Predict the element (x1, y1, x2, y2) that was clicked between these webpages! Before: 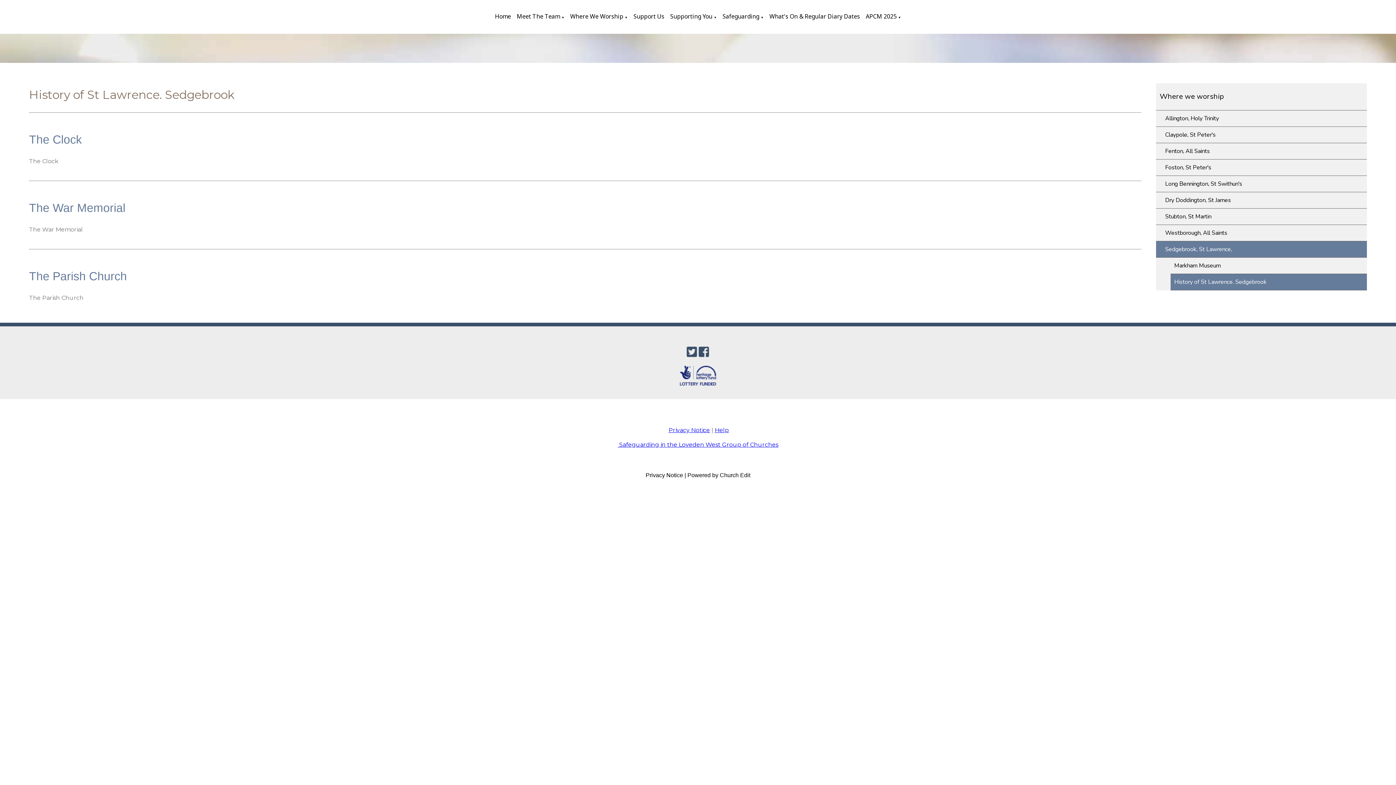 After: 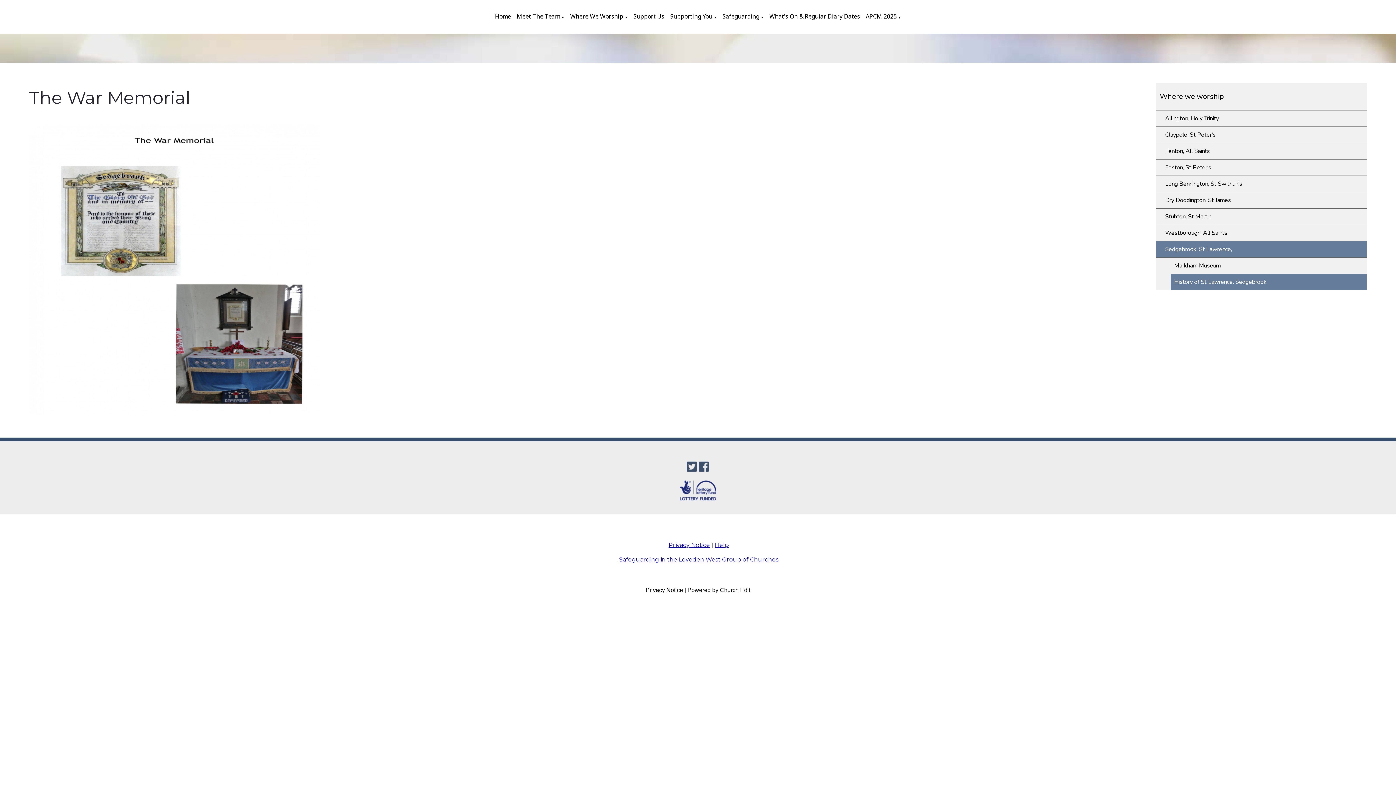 Action: label: The War Memorial bbox: (29, 201, 125, 214)